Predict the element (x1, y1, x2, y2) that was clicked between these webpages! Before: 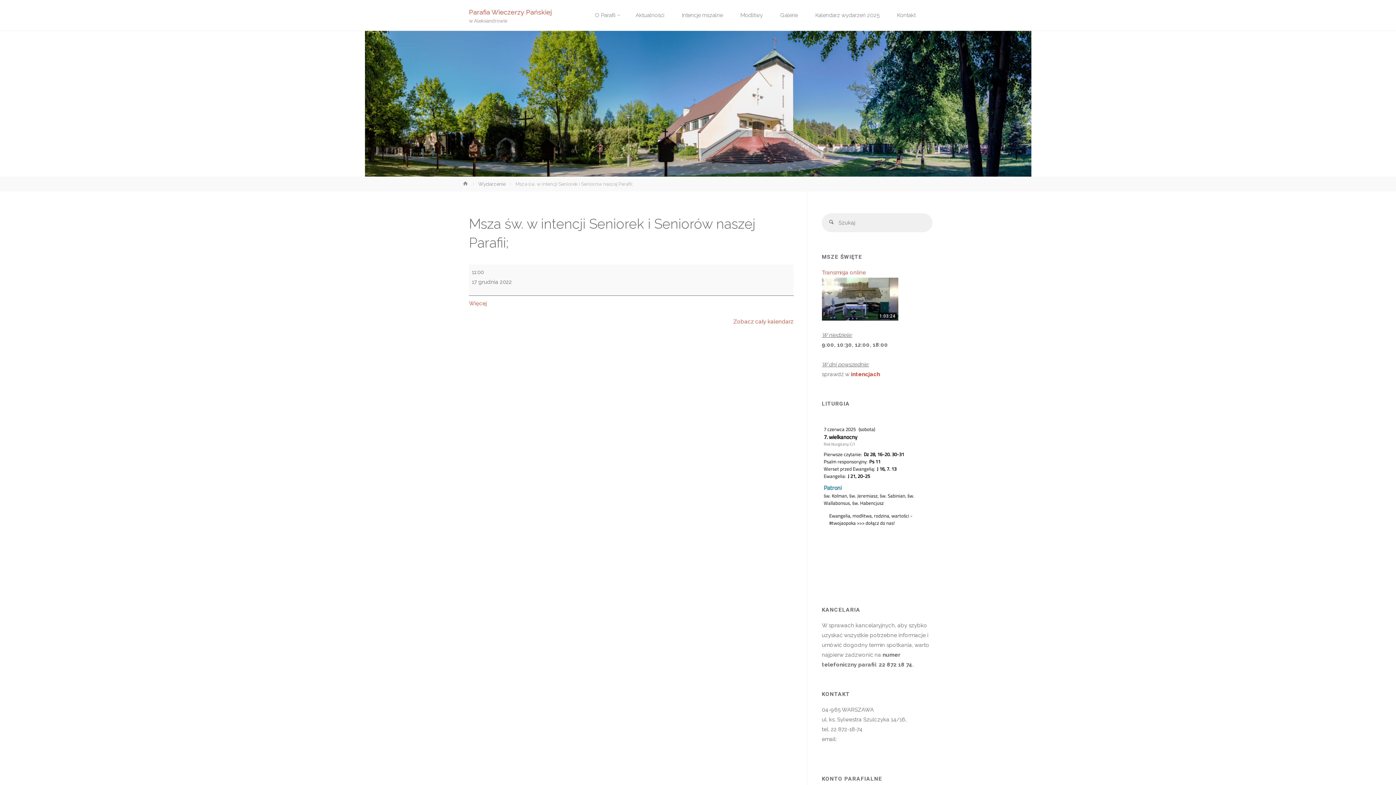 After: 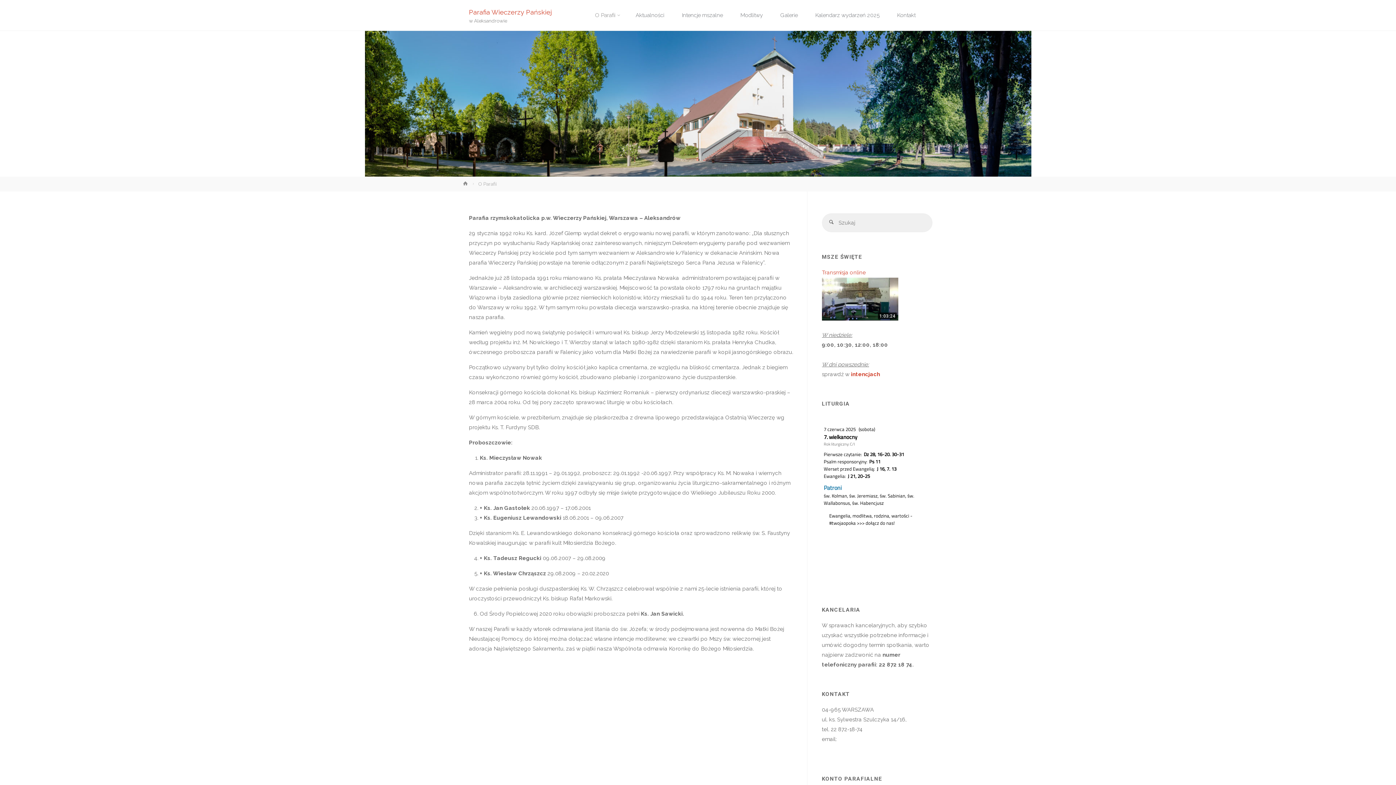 Action: label: O Parafii bbox: (586, 0, 627, 30)